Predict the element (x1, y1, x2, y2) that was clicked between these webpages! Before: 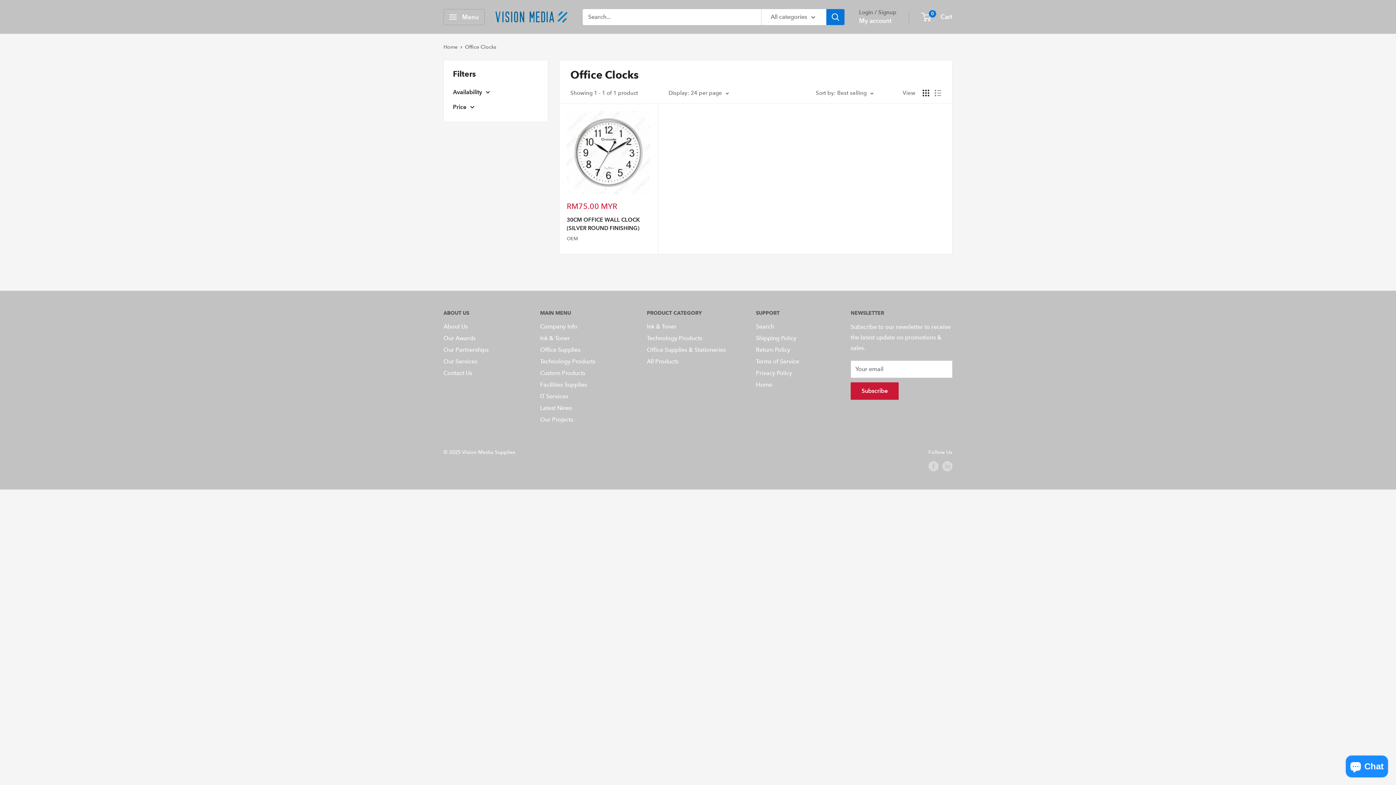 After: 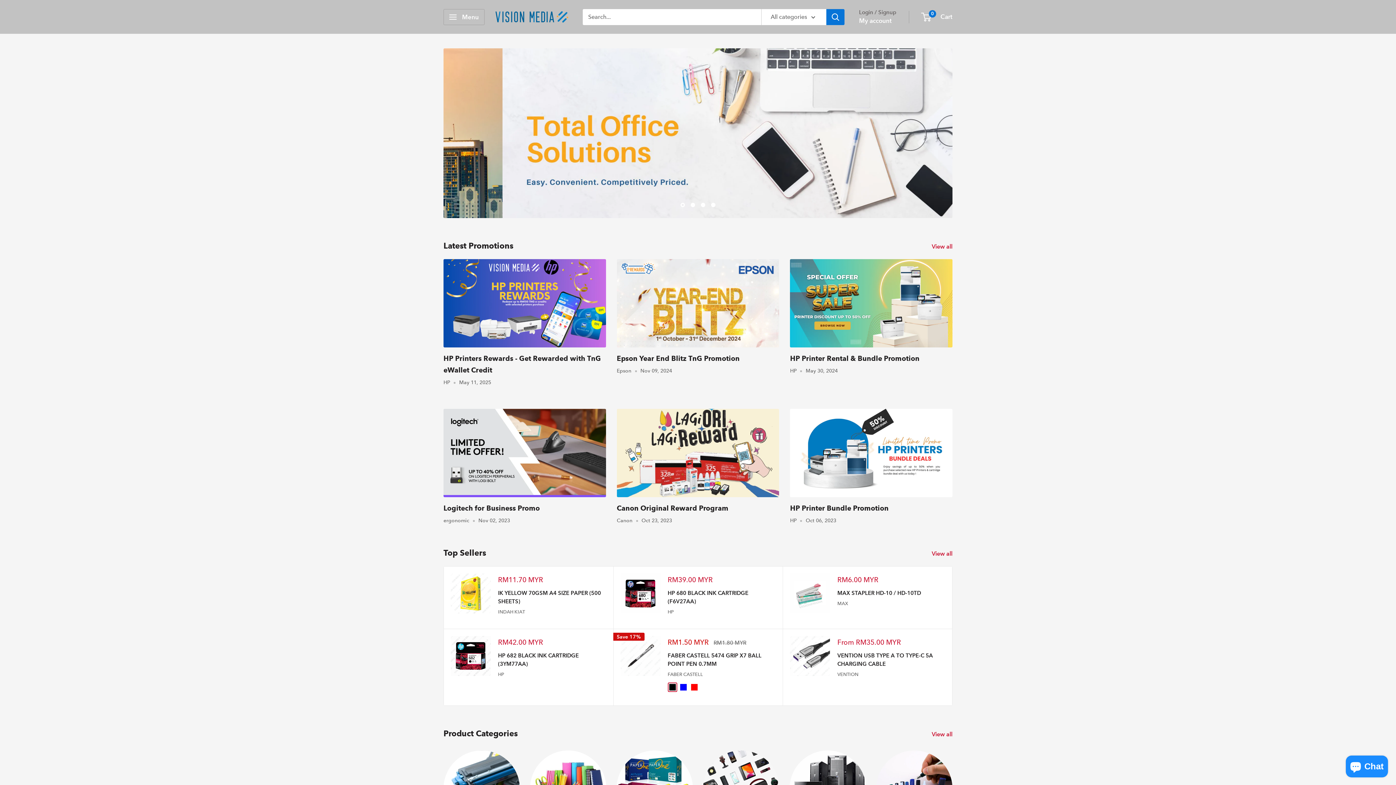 Action: bbox: (443, 43, 457, 50) label: Home